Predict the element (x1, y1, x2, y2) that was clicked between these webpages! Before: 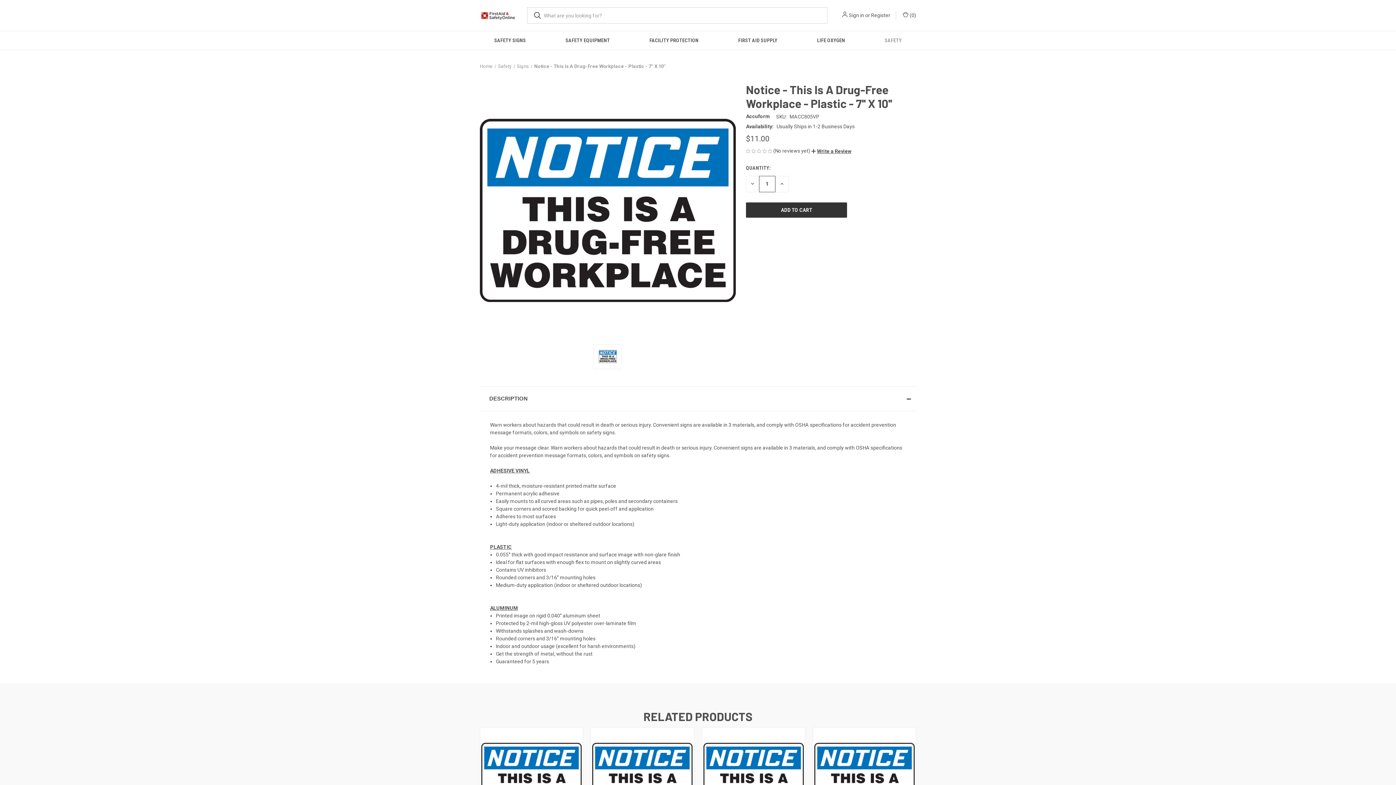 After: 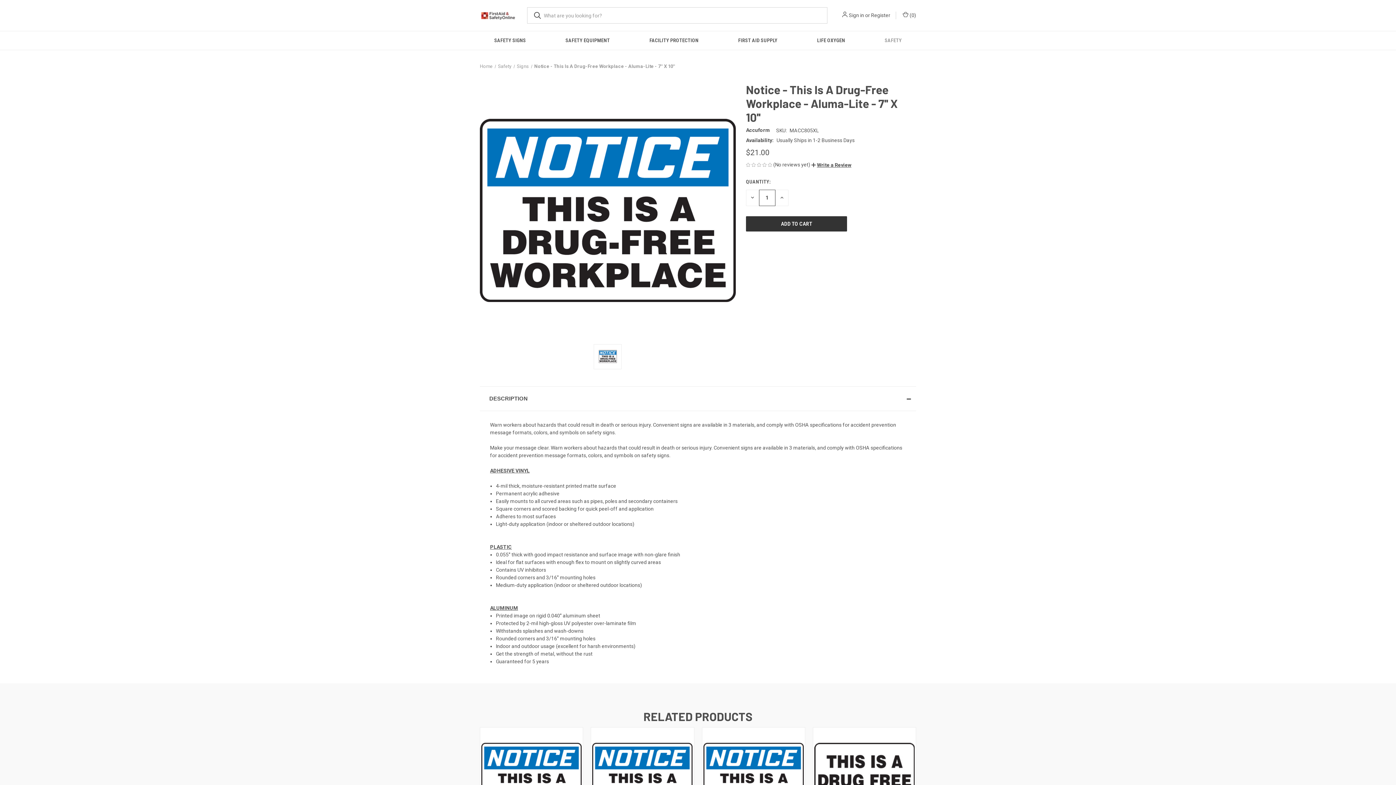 Action: label: Notice - This Is A Drug-Free Workplace - Aluma-Lite - 7'' X 10'', $21.00

 bbox: (703, 729, 803, 829)